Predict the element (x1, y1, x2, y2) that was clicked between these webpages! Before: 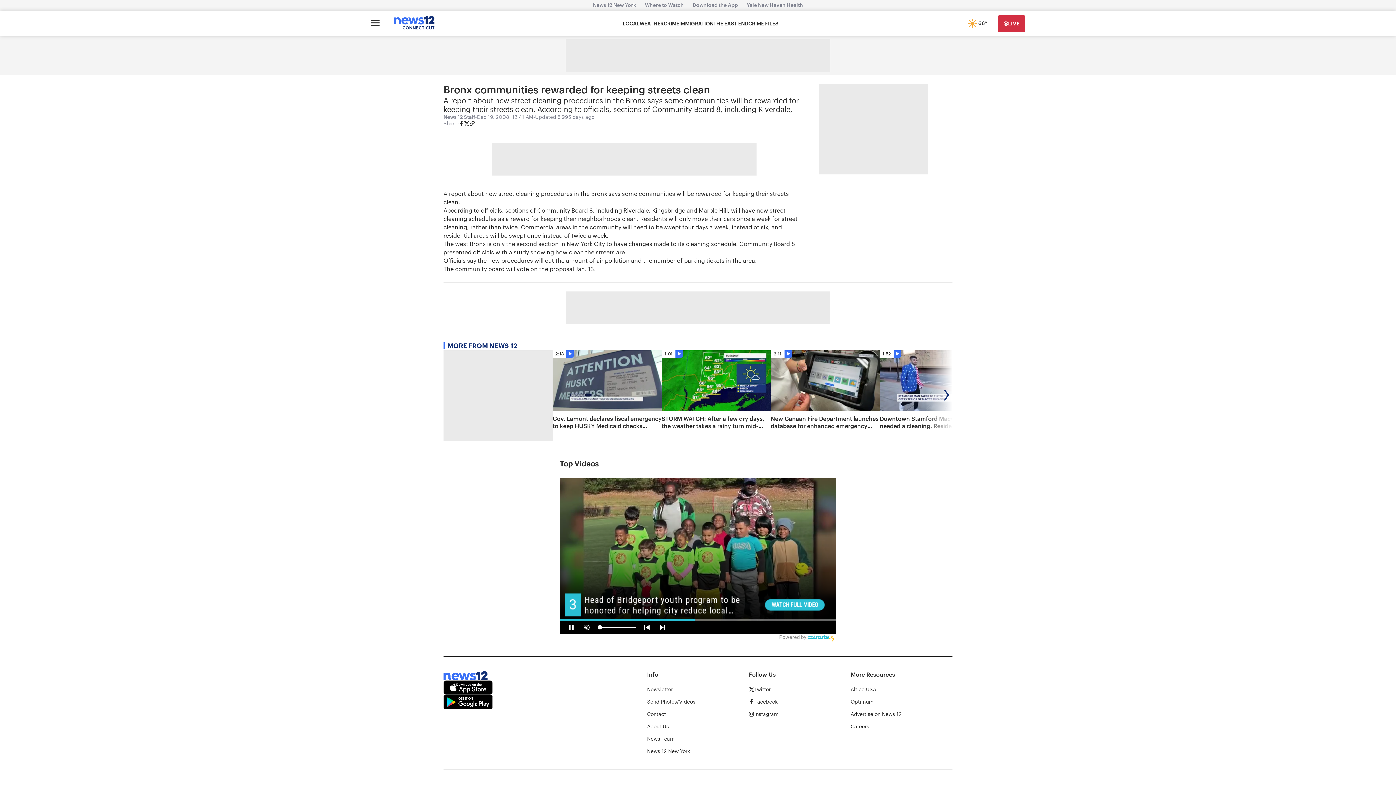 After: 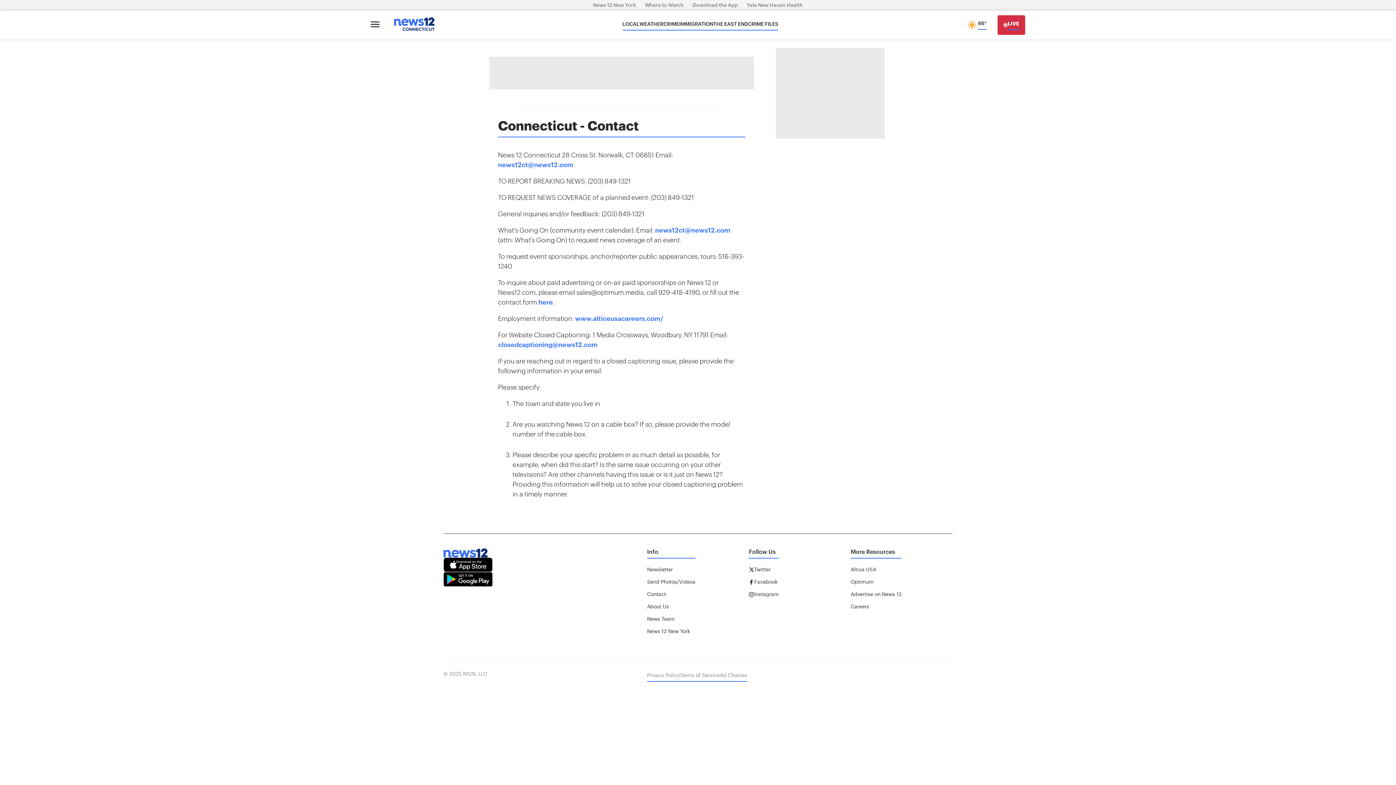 Action: bbox: (647, 711, 666, 718) label: Contact